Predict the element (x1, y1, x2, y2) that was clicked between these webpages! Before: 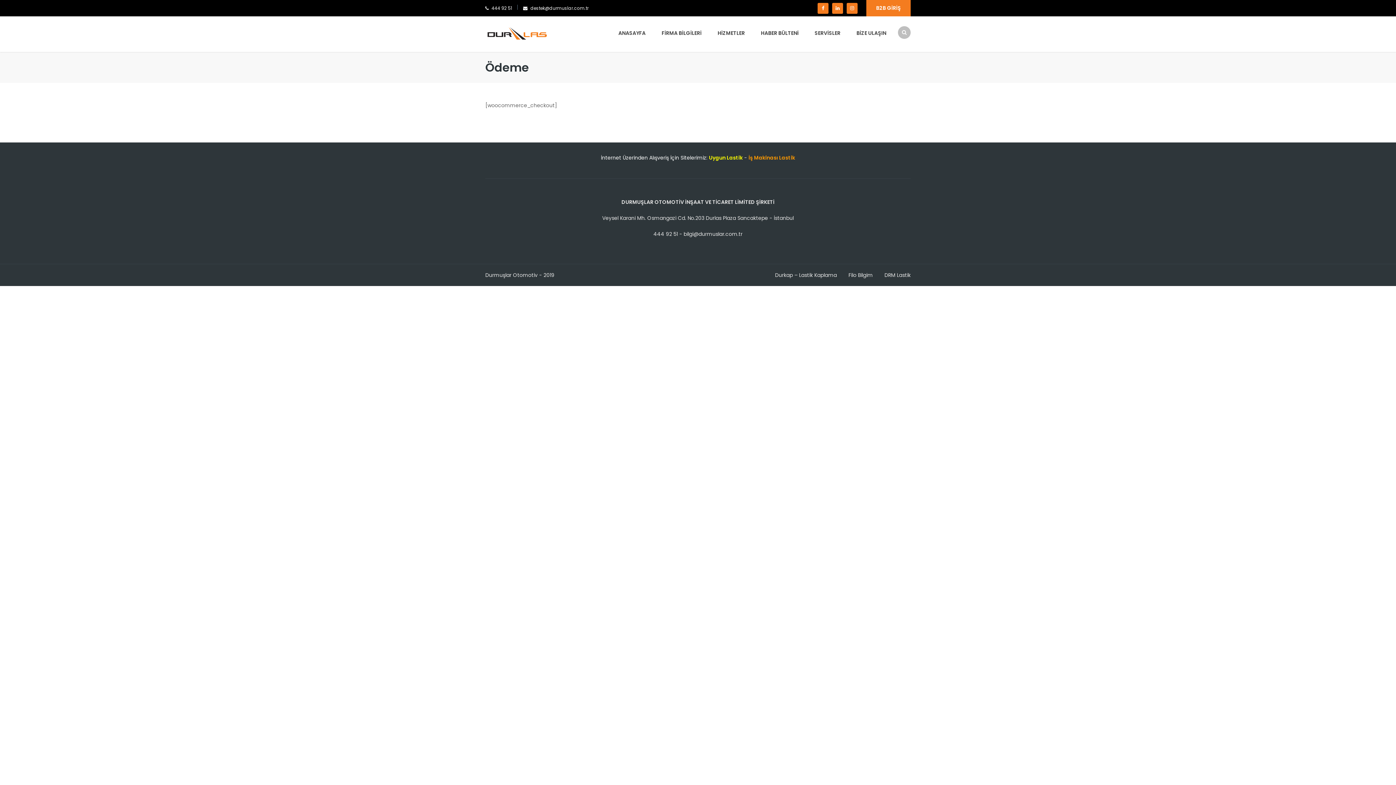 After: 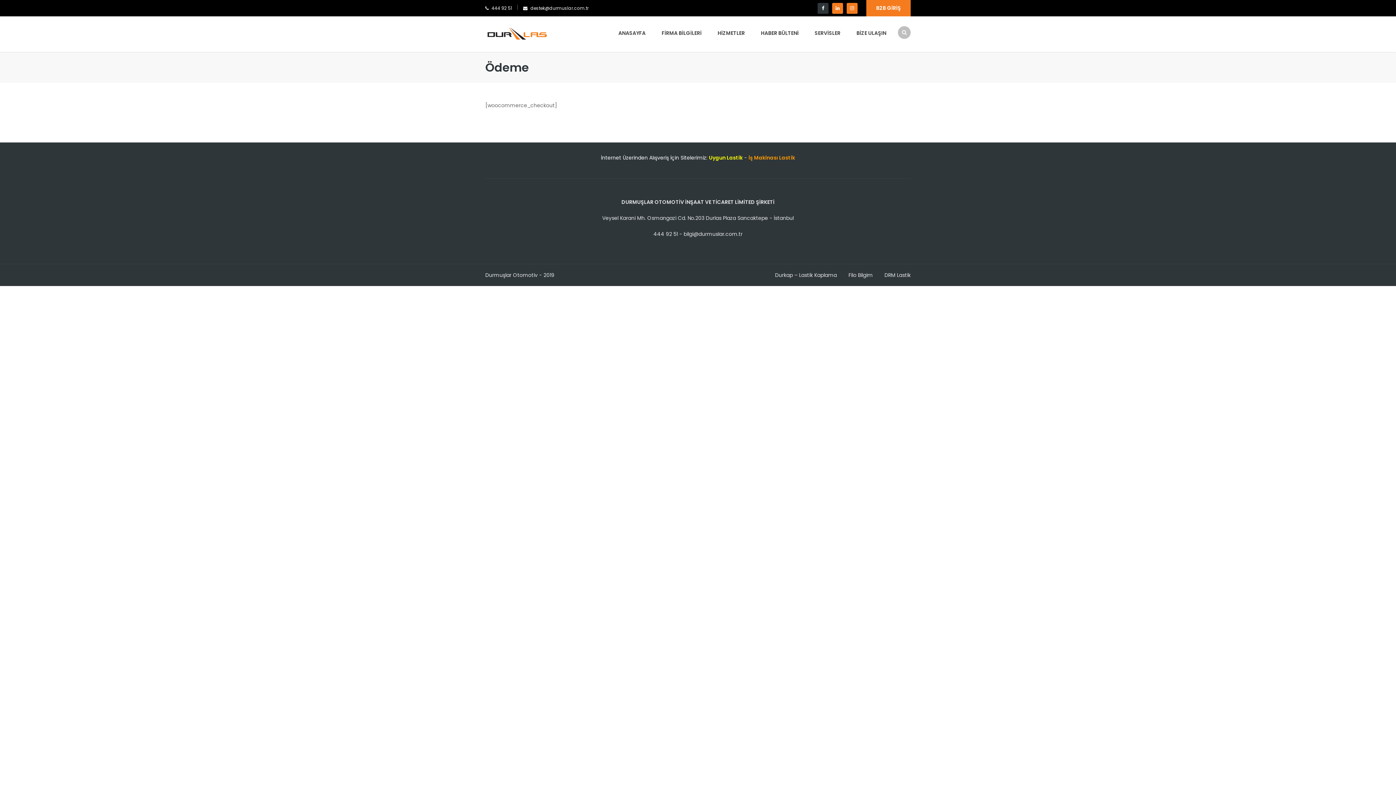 Action: bbox: (817, 2, 828, 13)